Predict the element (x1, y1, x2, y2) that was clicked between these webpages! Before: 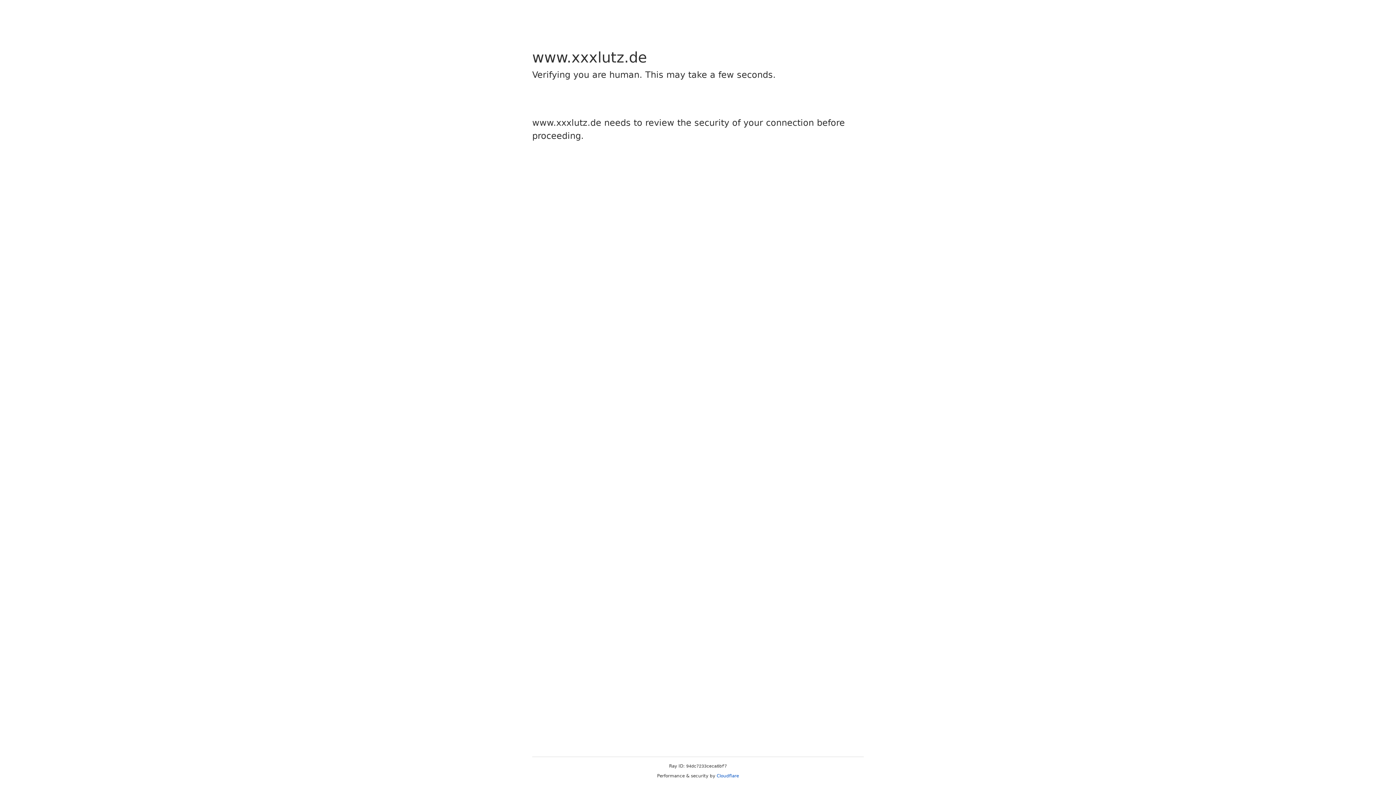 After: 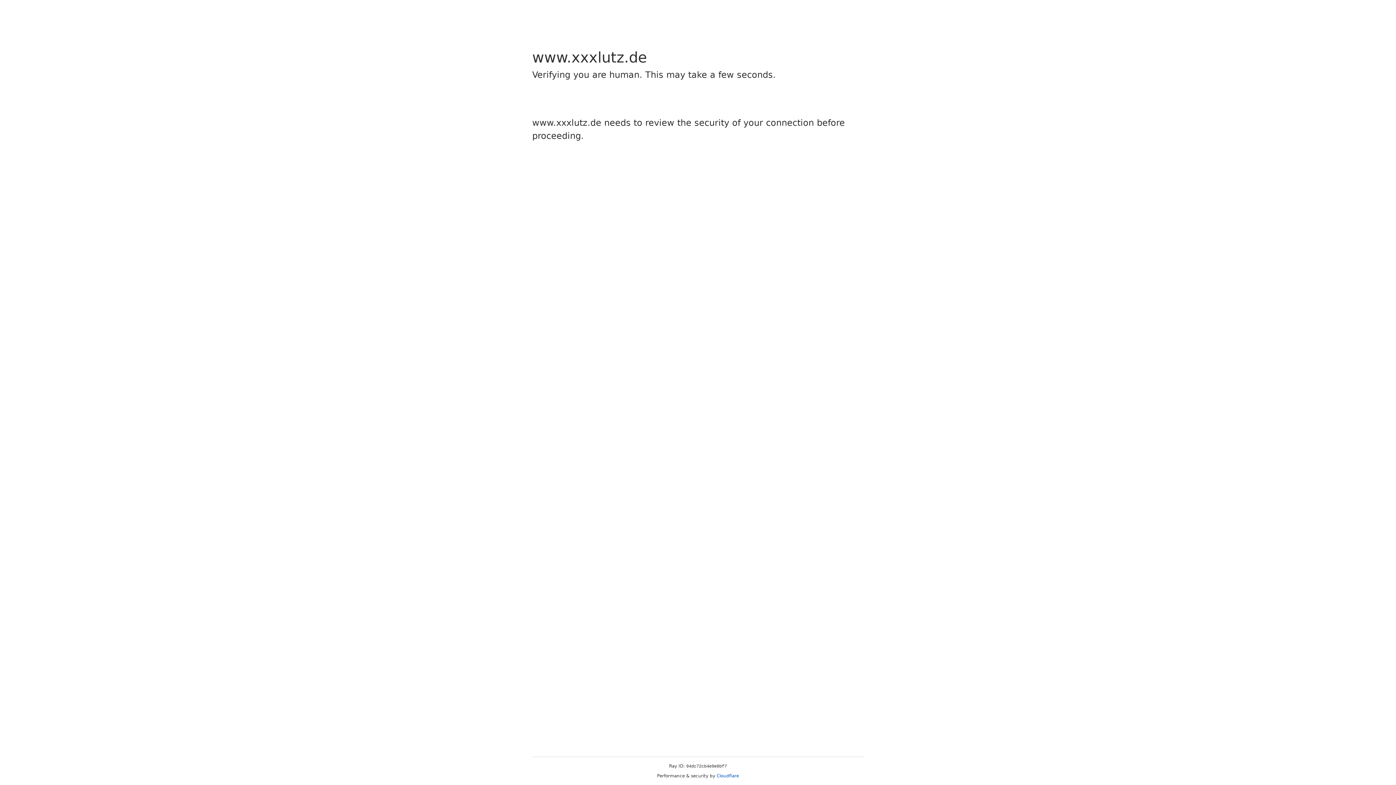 Action: bbox: (716, 773, 739, 778) label: Cloudflare